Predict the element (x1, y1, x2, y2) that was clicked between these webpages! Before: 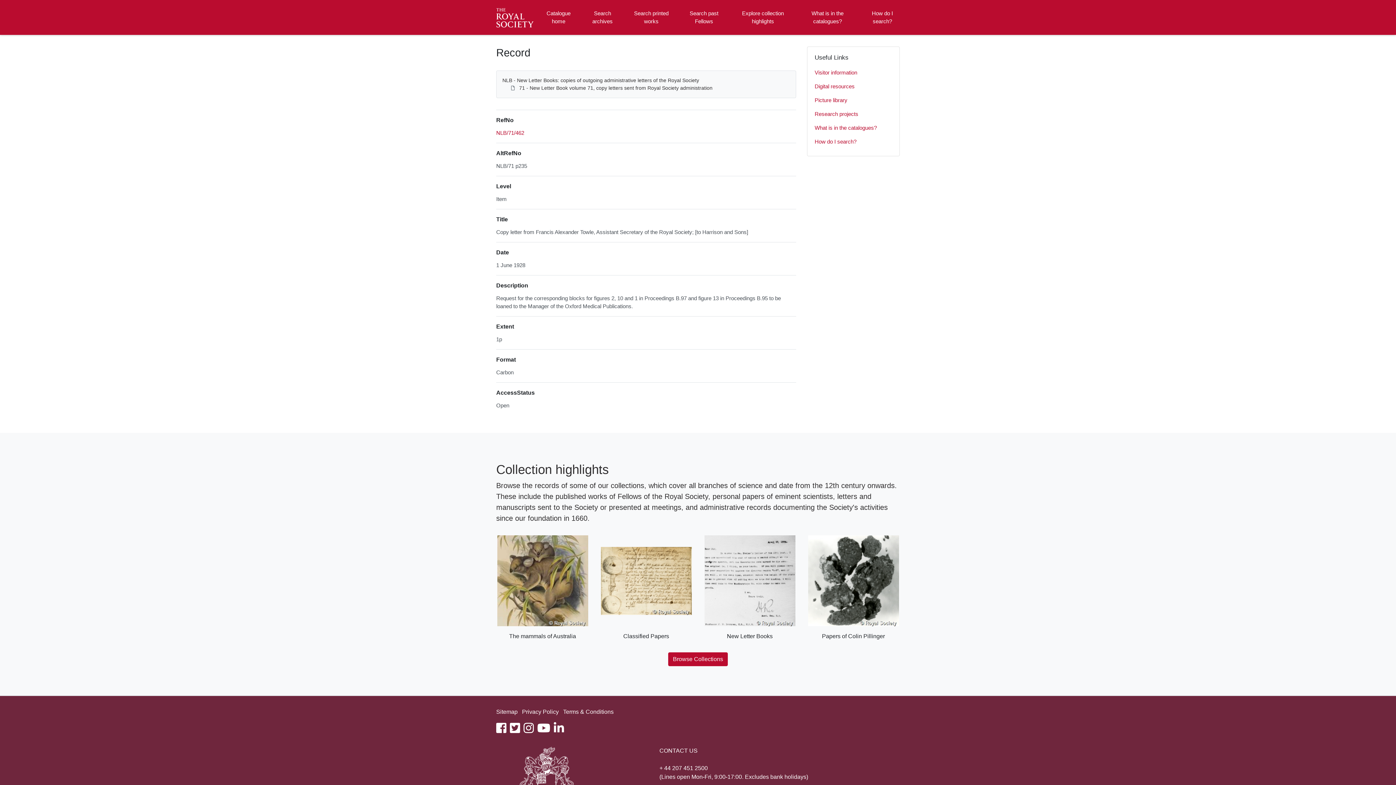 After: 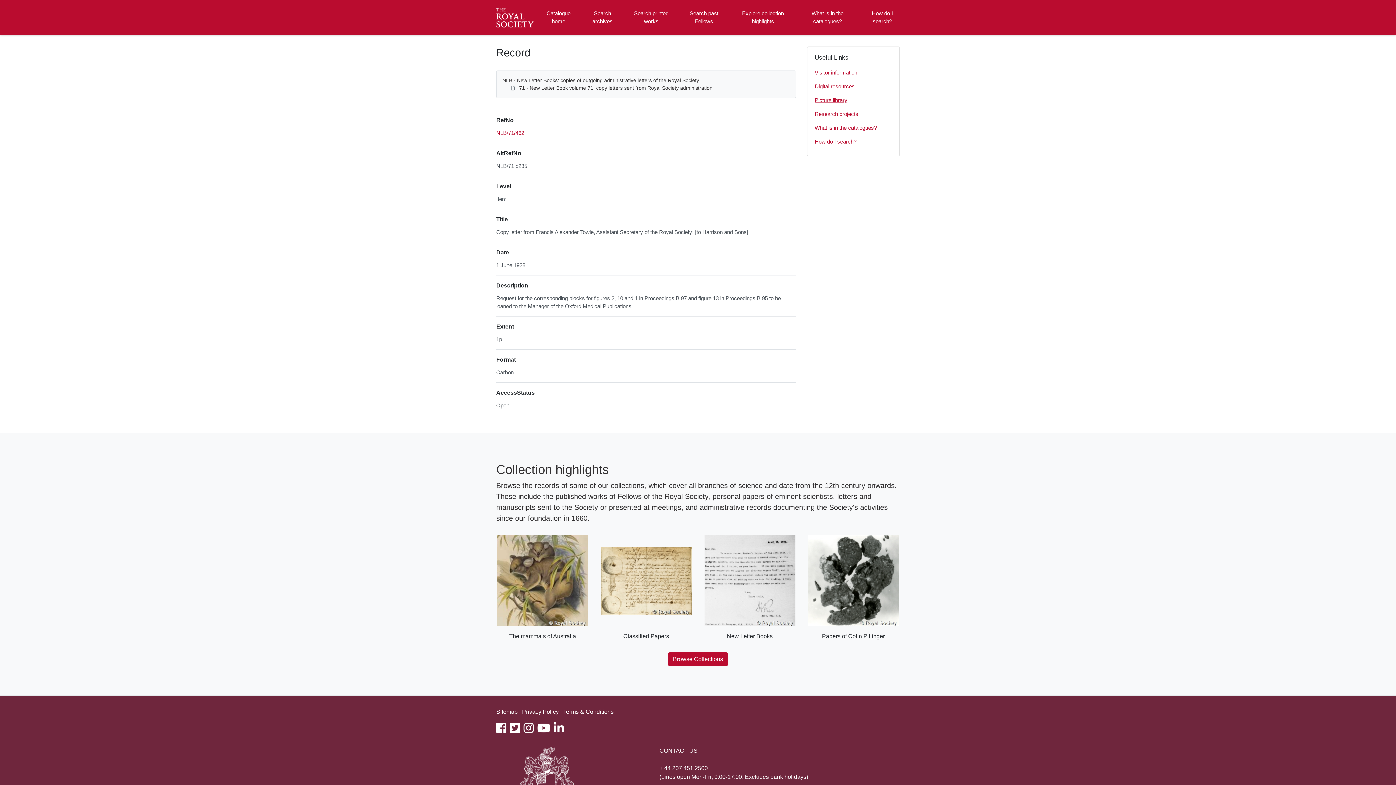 Action: bbox: (814, 93, 892, 107) label: Picture library